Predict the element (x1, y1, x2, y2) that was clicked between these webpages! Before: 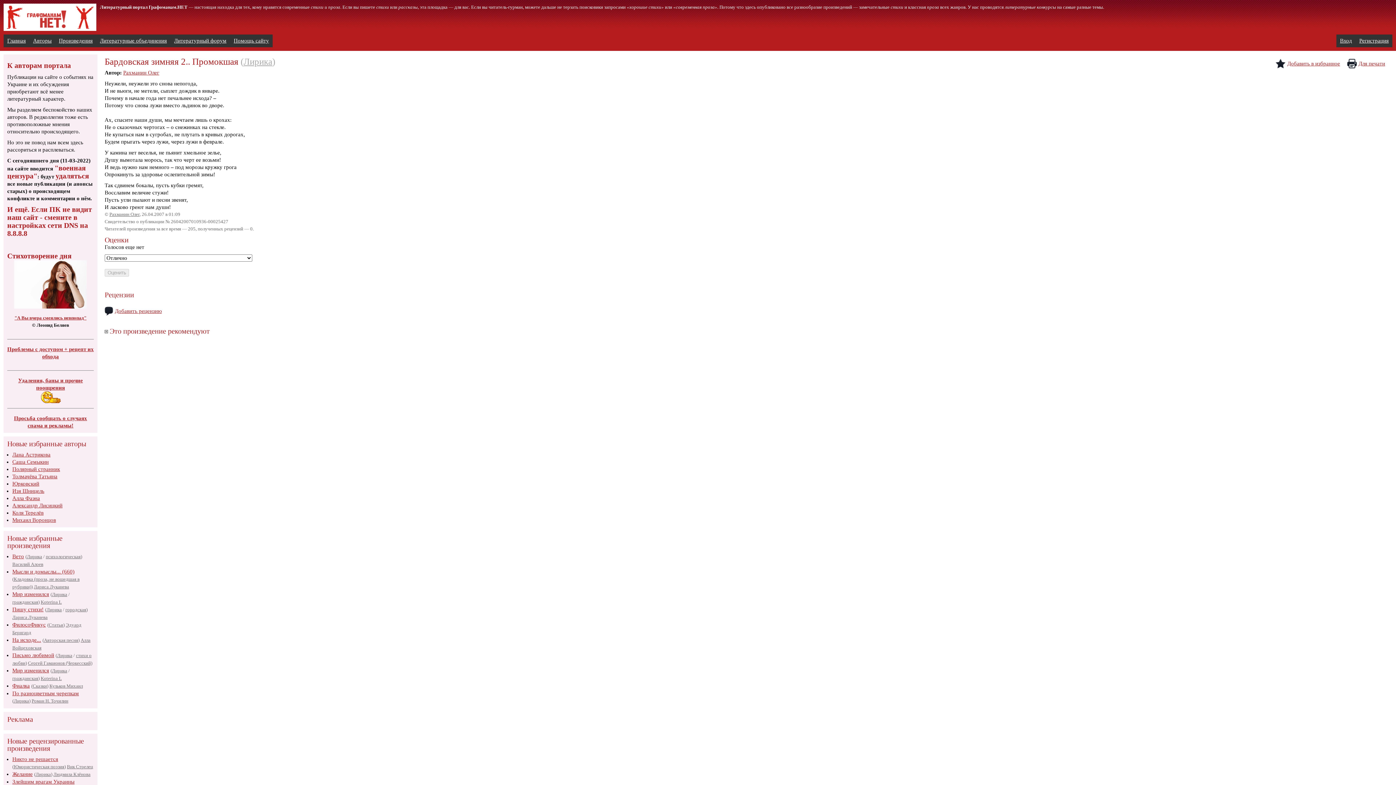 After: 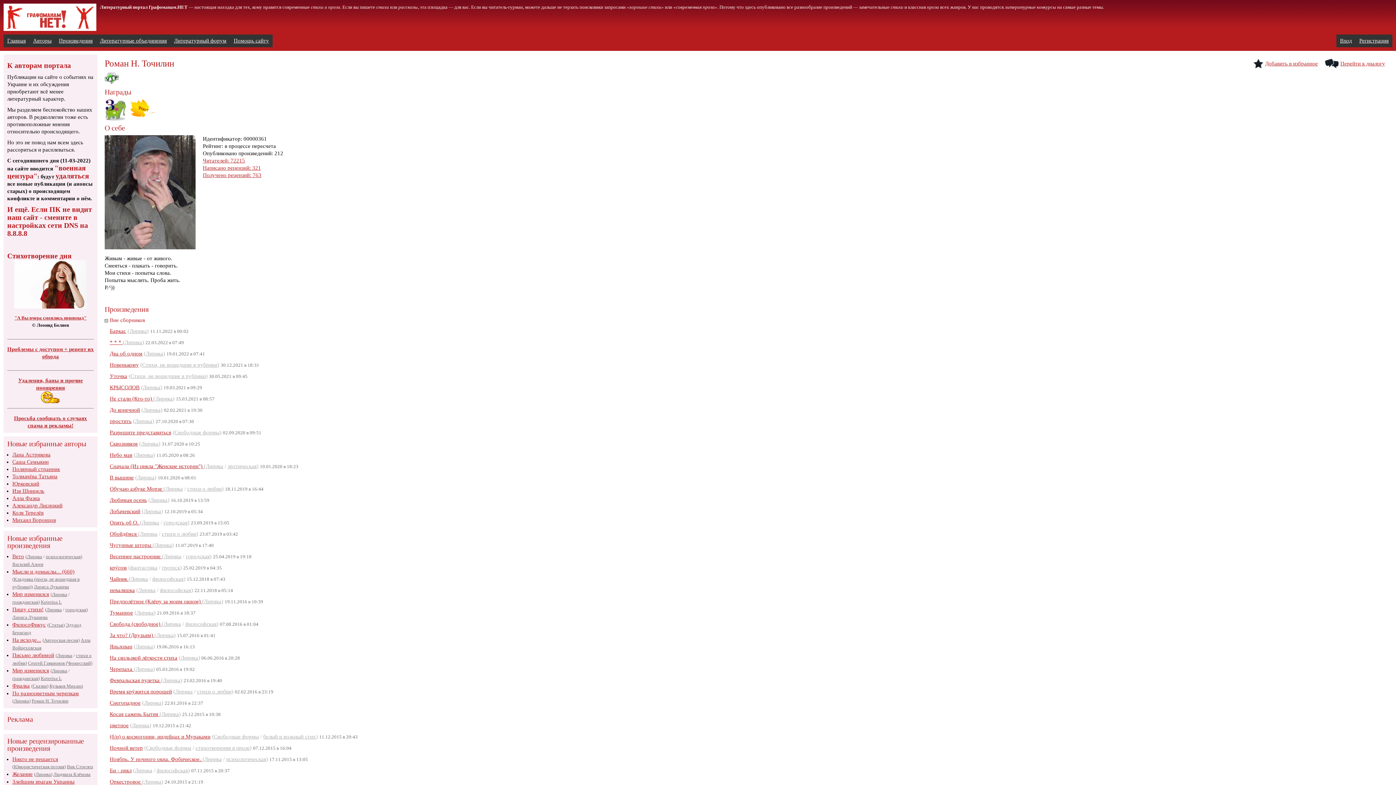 Action: bbox: (31, 698, 68, 704) label: Роман Н. Точилин